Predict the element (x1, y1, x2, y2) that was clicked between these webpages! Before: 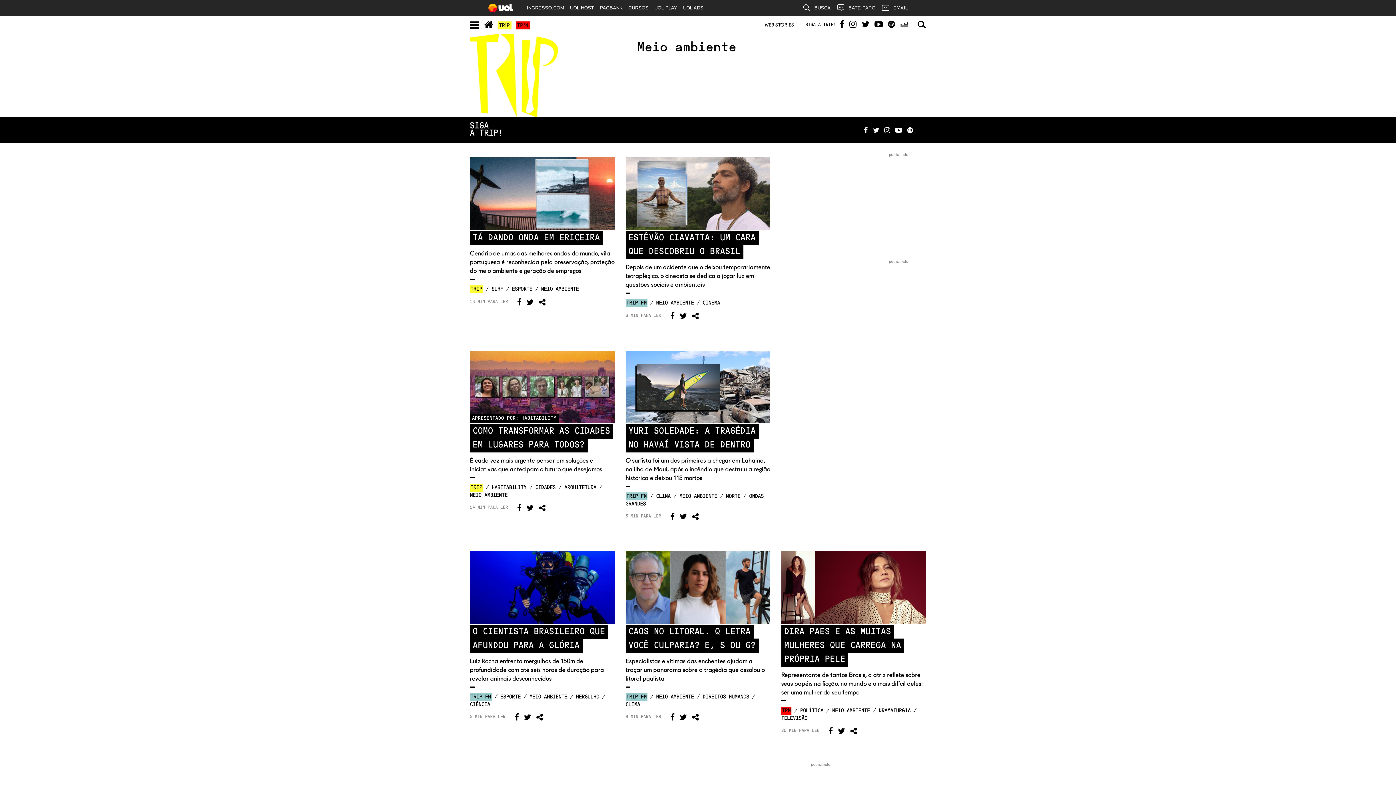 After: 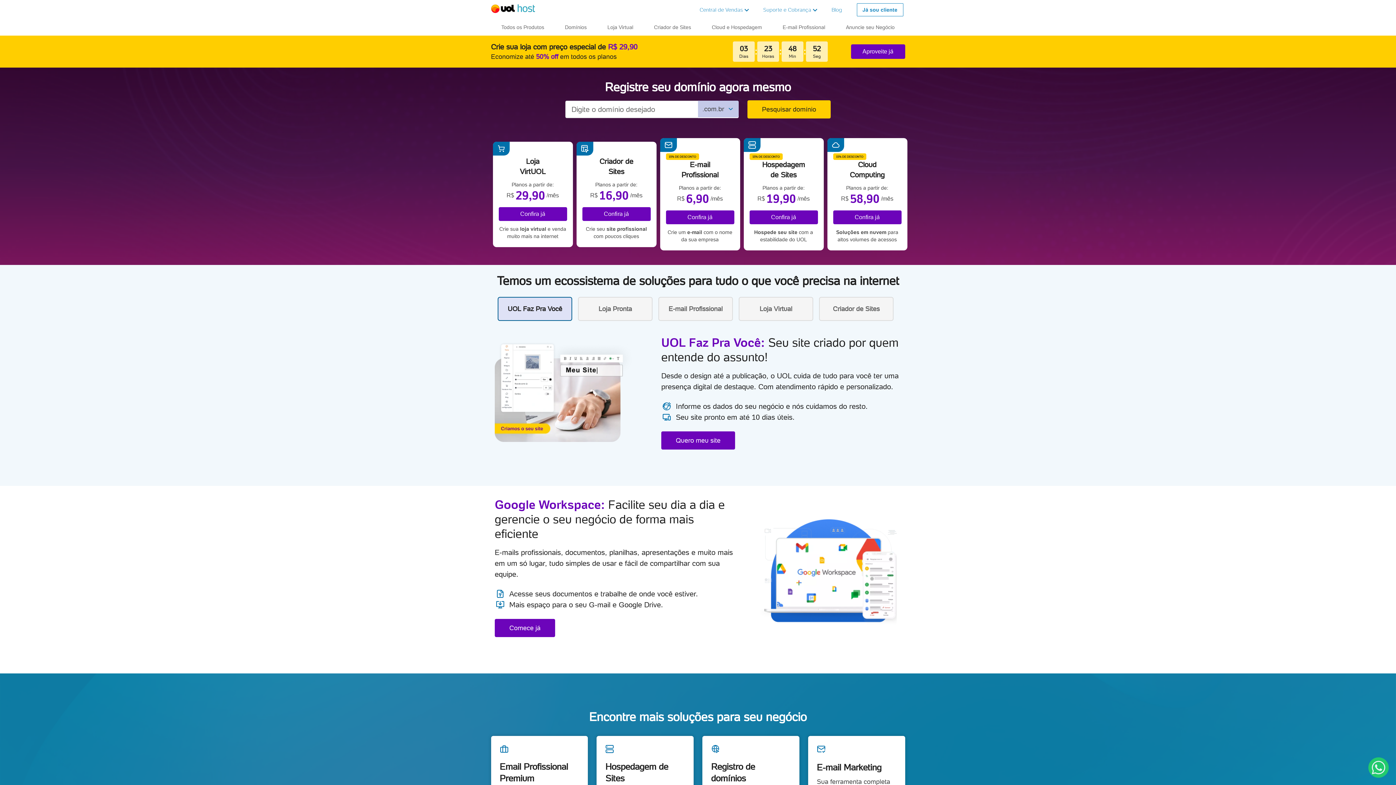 Action: label: UOL HOST bbox: (567, 0, 597, 16)